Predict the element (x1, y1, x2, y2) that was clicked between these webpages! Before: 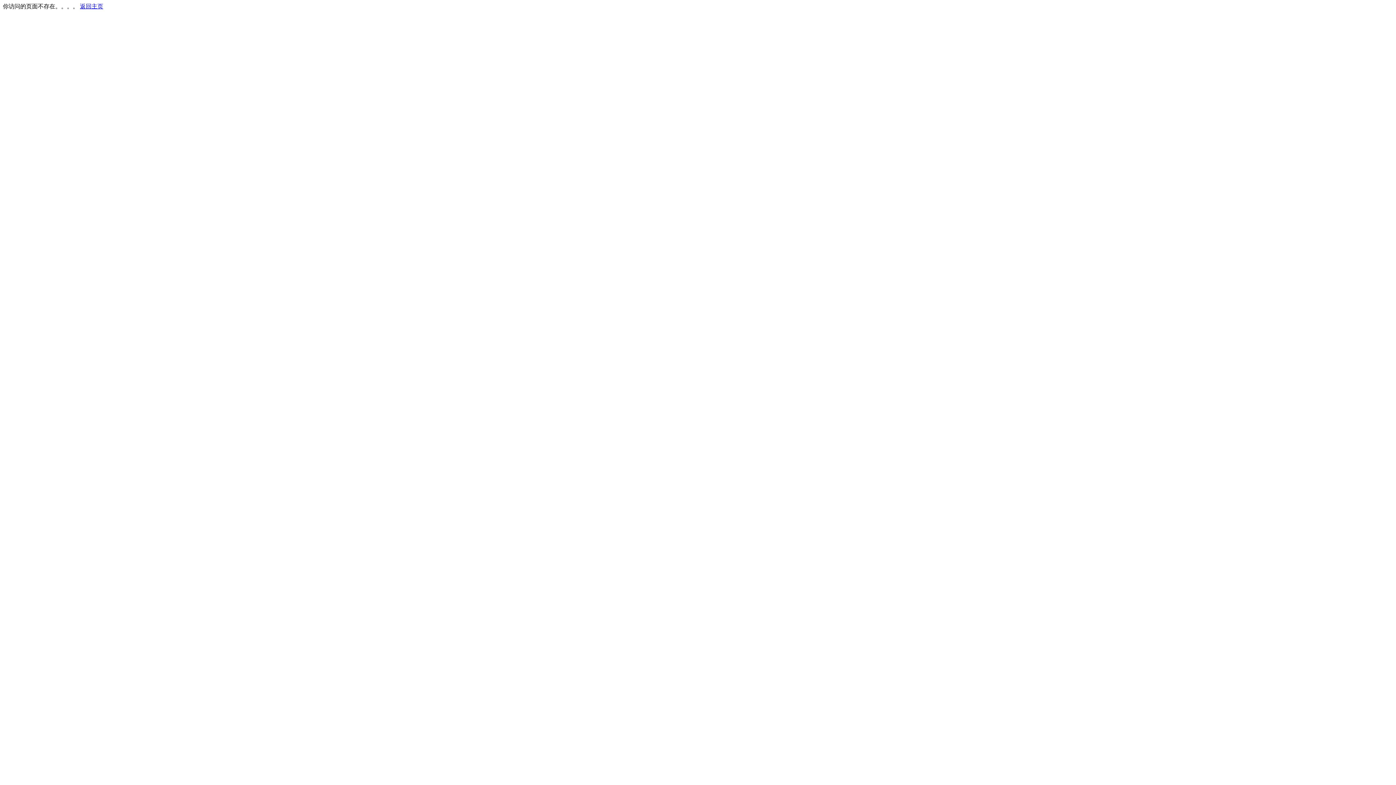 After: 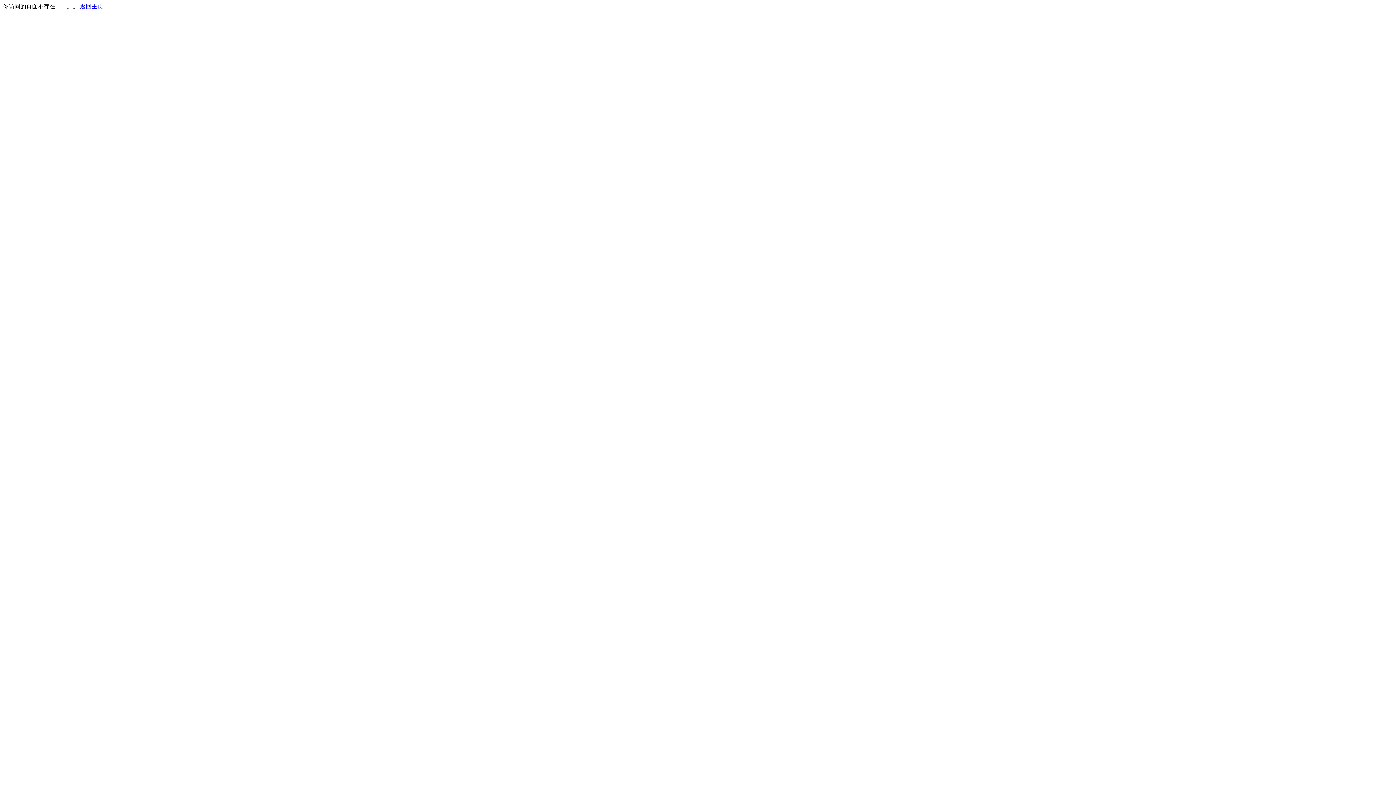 Action: bbox: (80, 3, 103, 9) label: 返回主页